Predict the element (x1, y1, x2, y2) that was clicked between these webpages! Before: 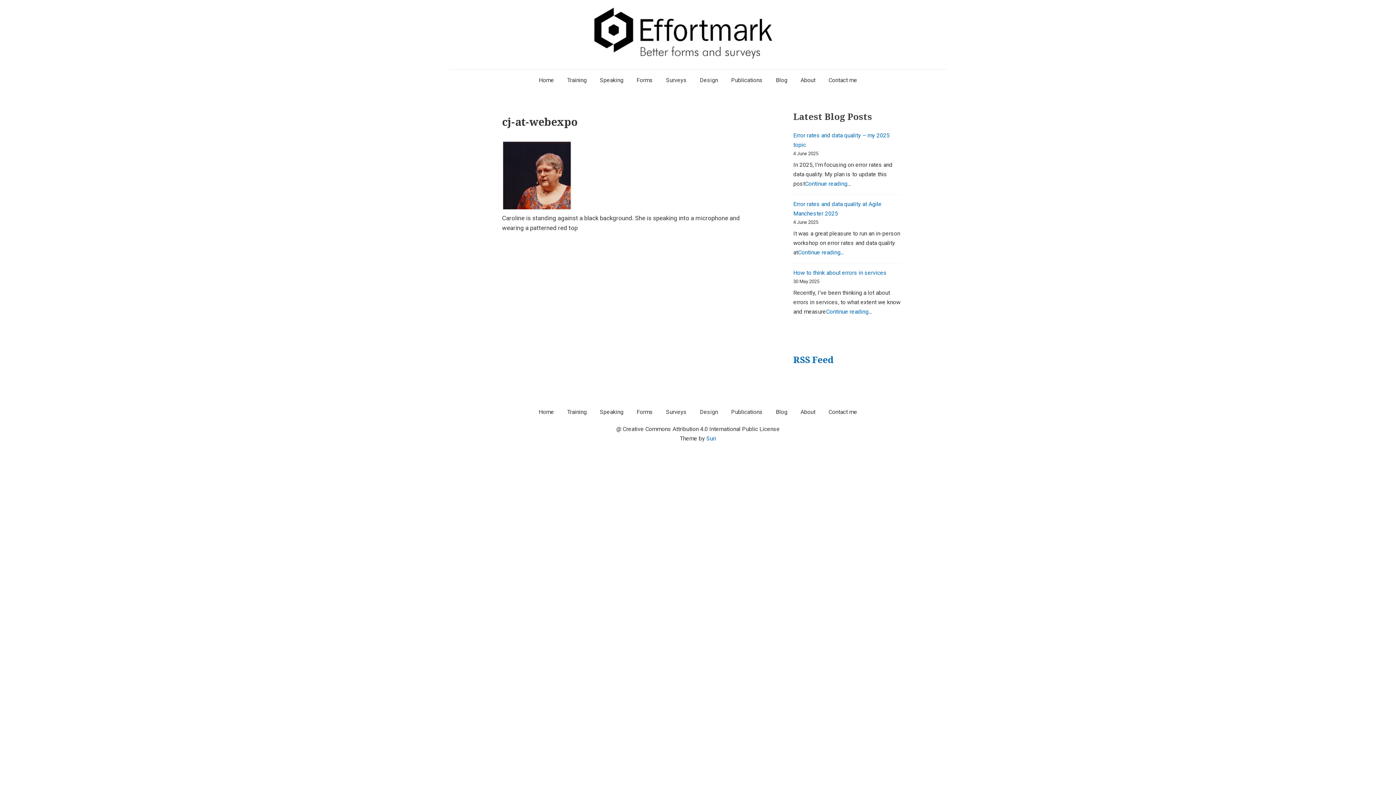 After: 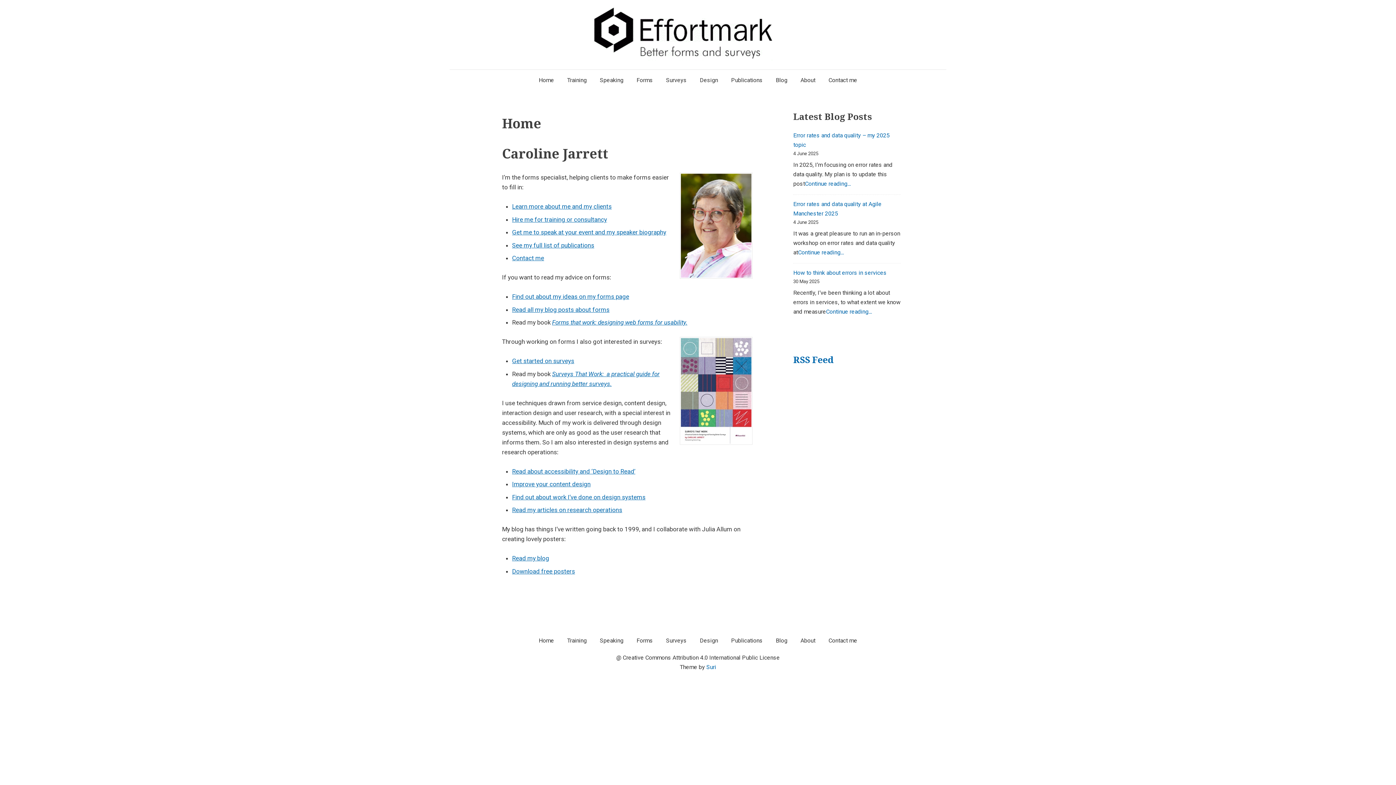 Action: bbox: (589, 6, 806, 60)